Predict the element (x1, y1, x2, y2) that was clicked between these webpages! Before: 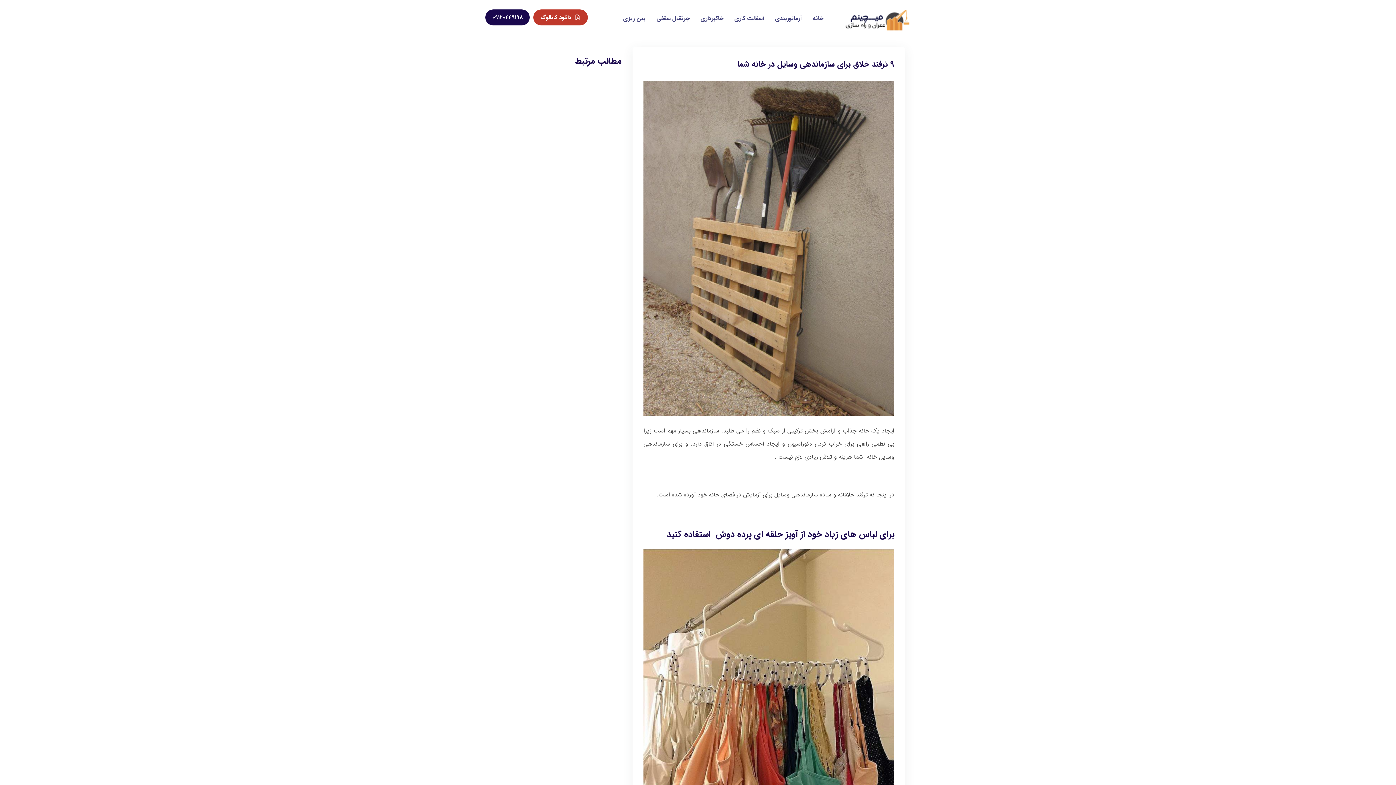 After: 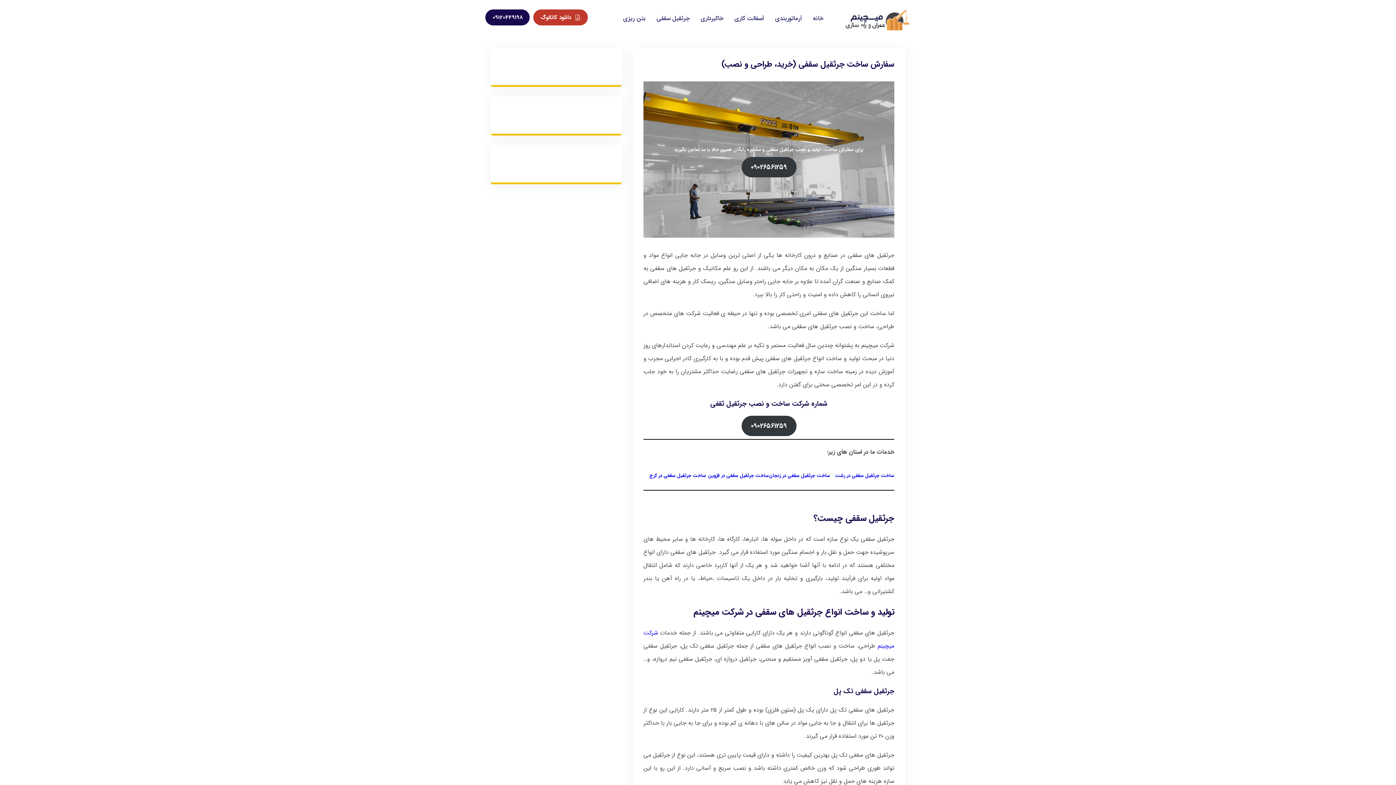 Action: label: جرثقیل سقفی bbox: (656, 13, 689, 22)